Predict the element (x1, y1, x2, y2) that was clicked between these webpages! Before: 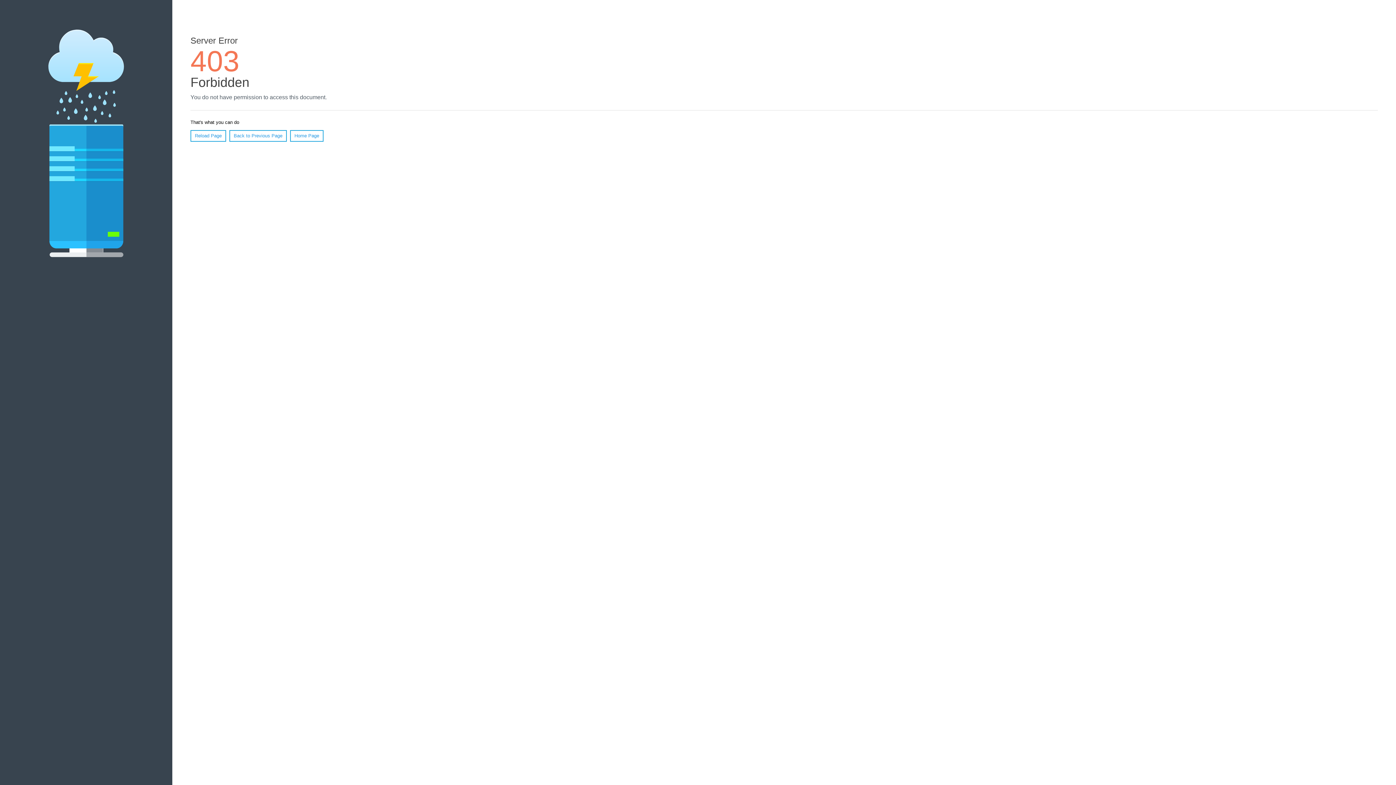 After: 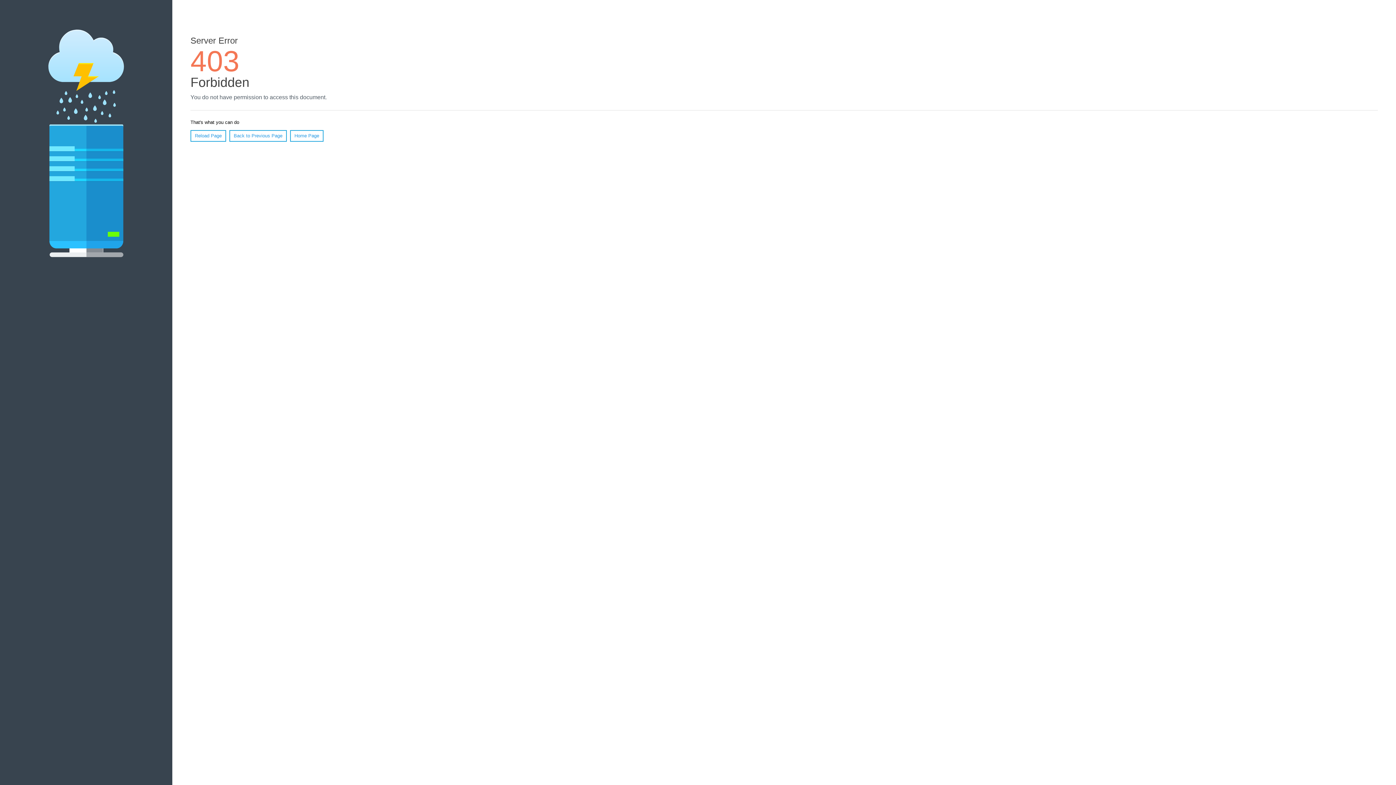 Action: bbox: (190, 130, 226, 141) label: Reload Page